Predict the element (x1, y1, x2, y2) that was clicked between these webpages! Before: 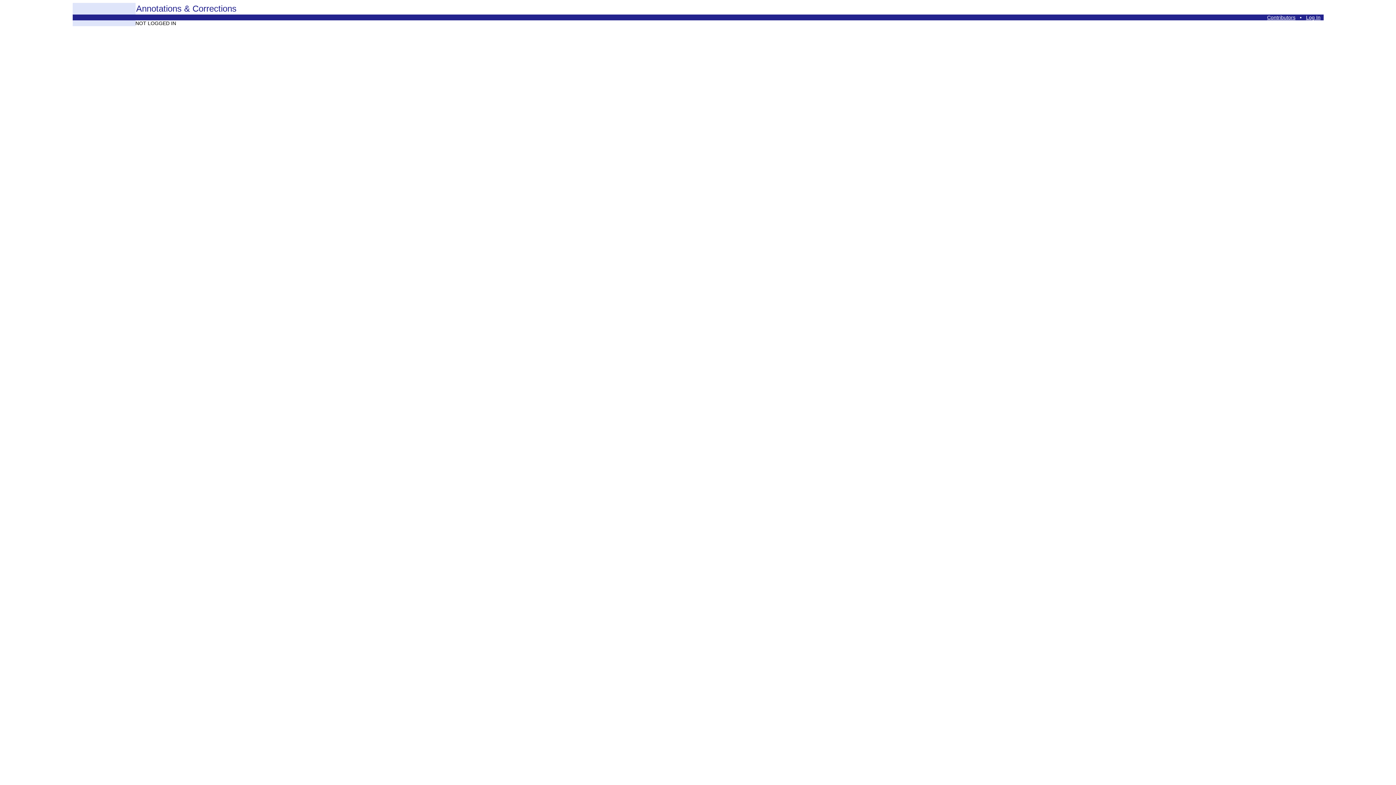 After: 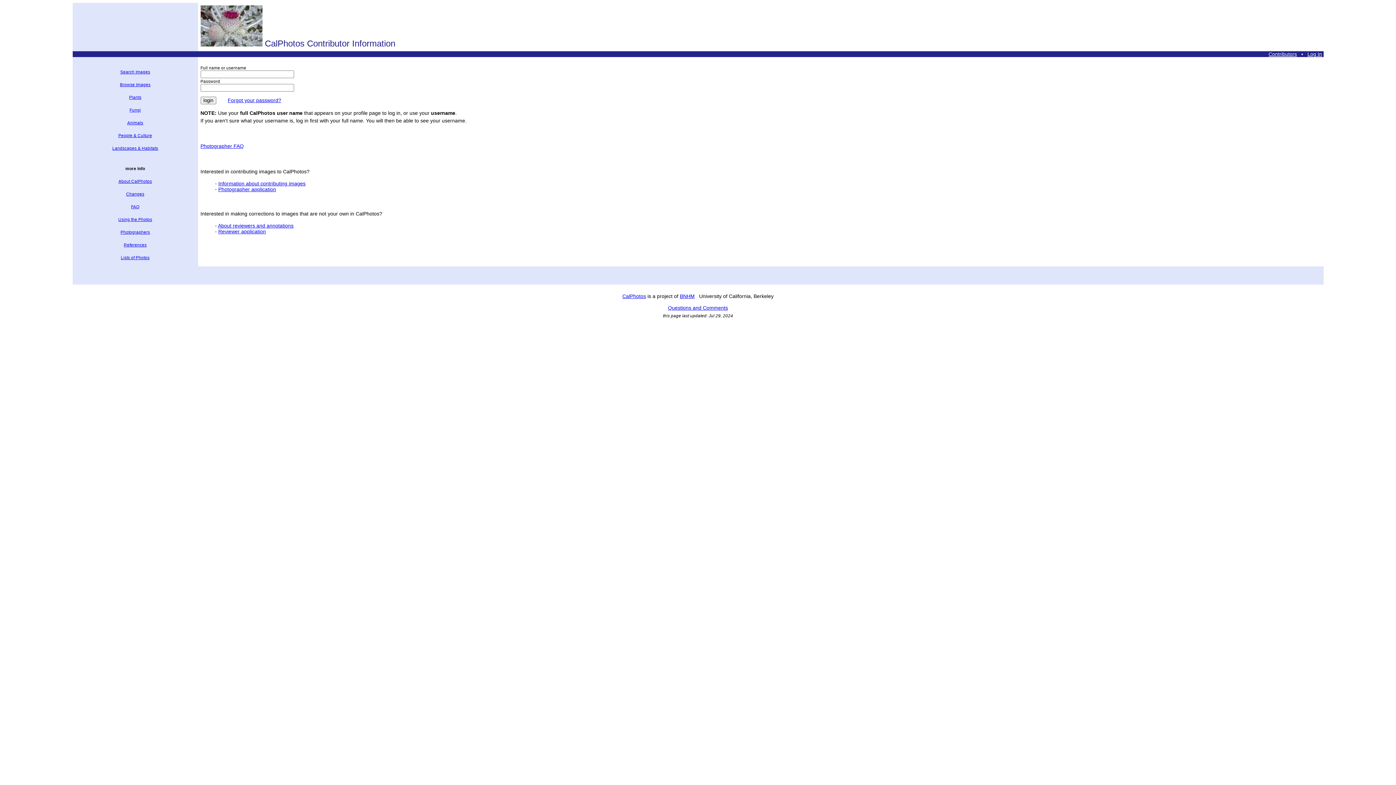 Action: label: Contributors bbox: (1267, 14, 1295, 20)